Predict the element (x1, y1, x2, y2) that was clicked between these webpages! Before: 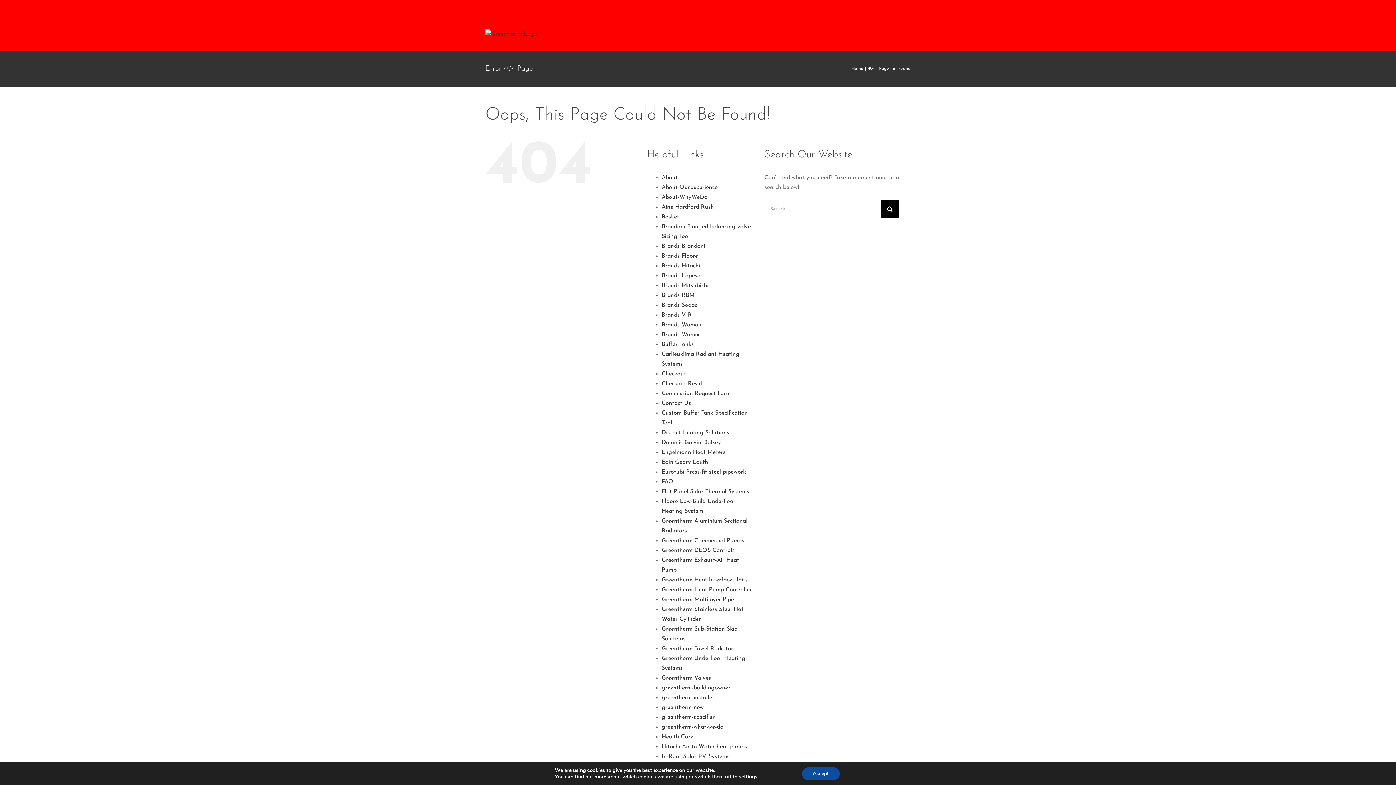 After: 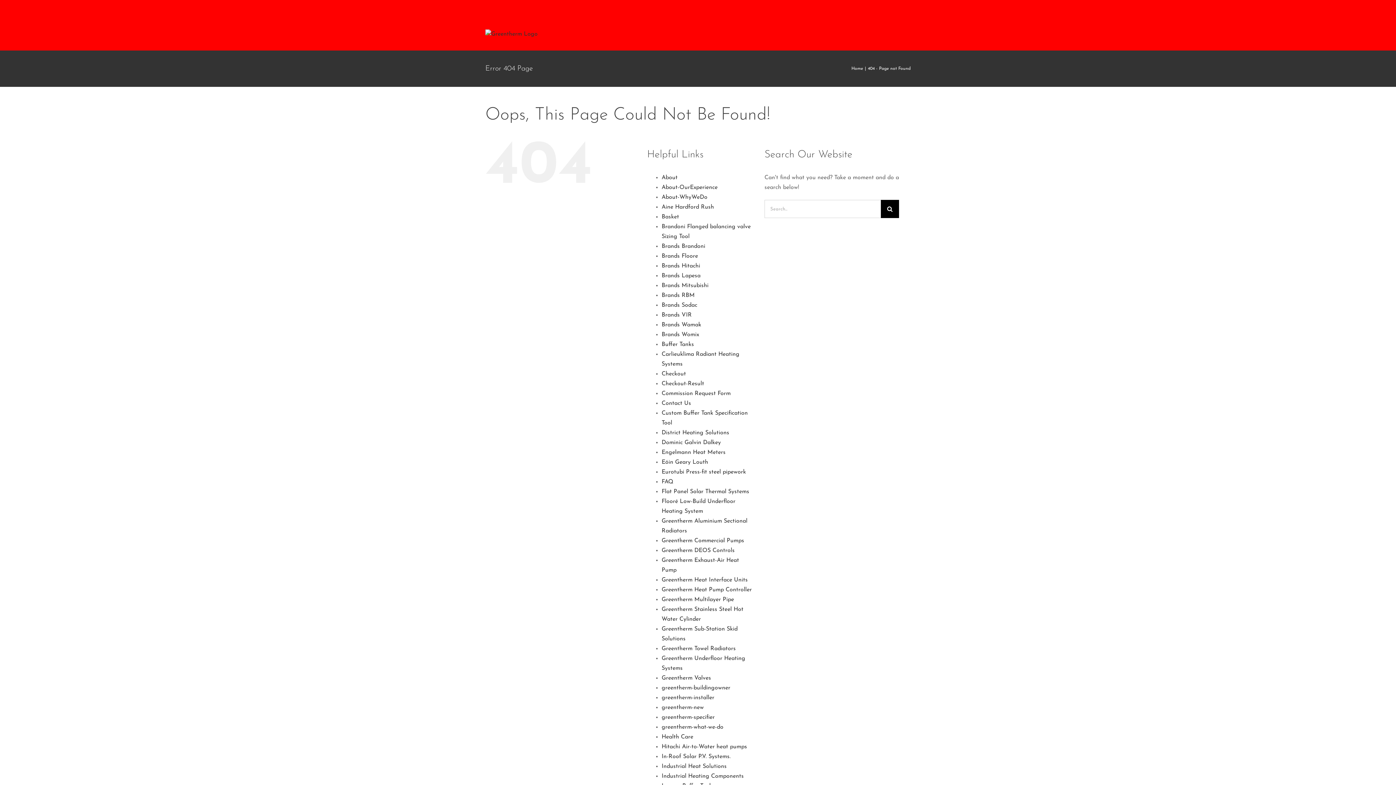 Action: bbox: (802, 767, 839, 780) label: Accept